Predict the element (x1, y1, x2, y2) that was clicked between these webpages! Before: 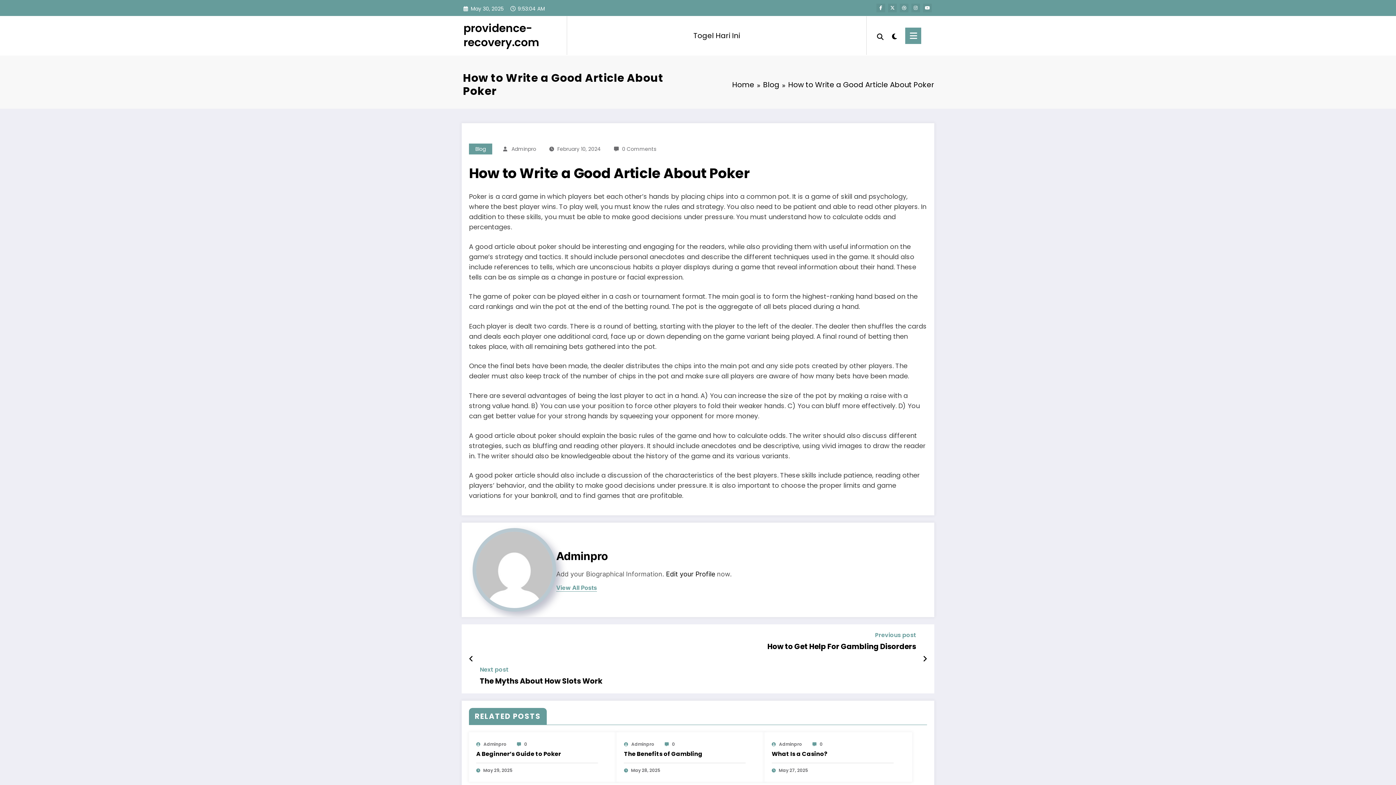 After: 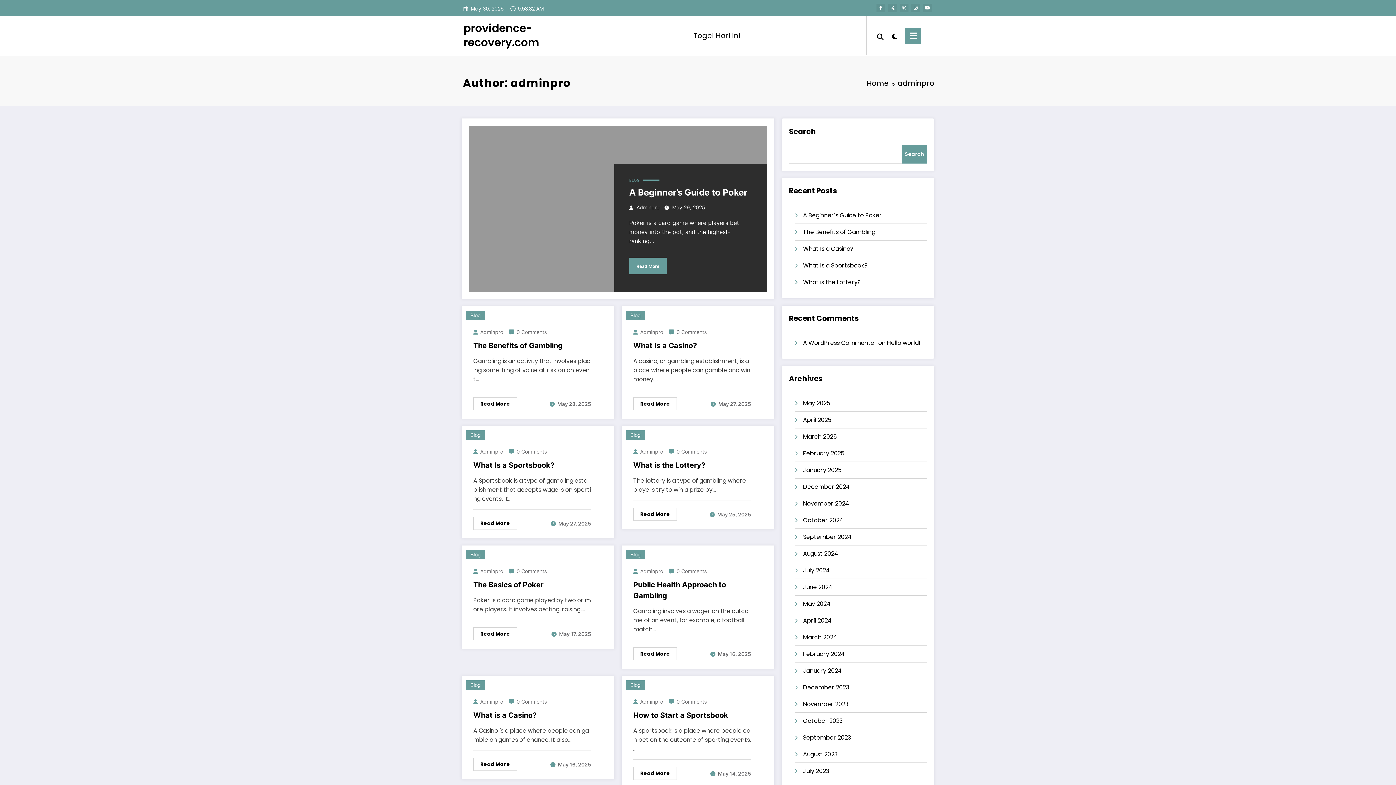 Action: bbox: (556, 584, 597, 591) label: View All Posts